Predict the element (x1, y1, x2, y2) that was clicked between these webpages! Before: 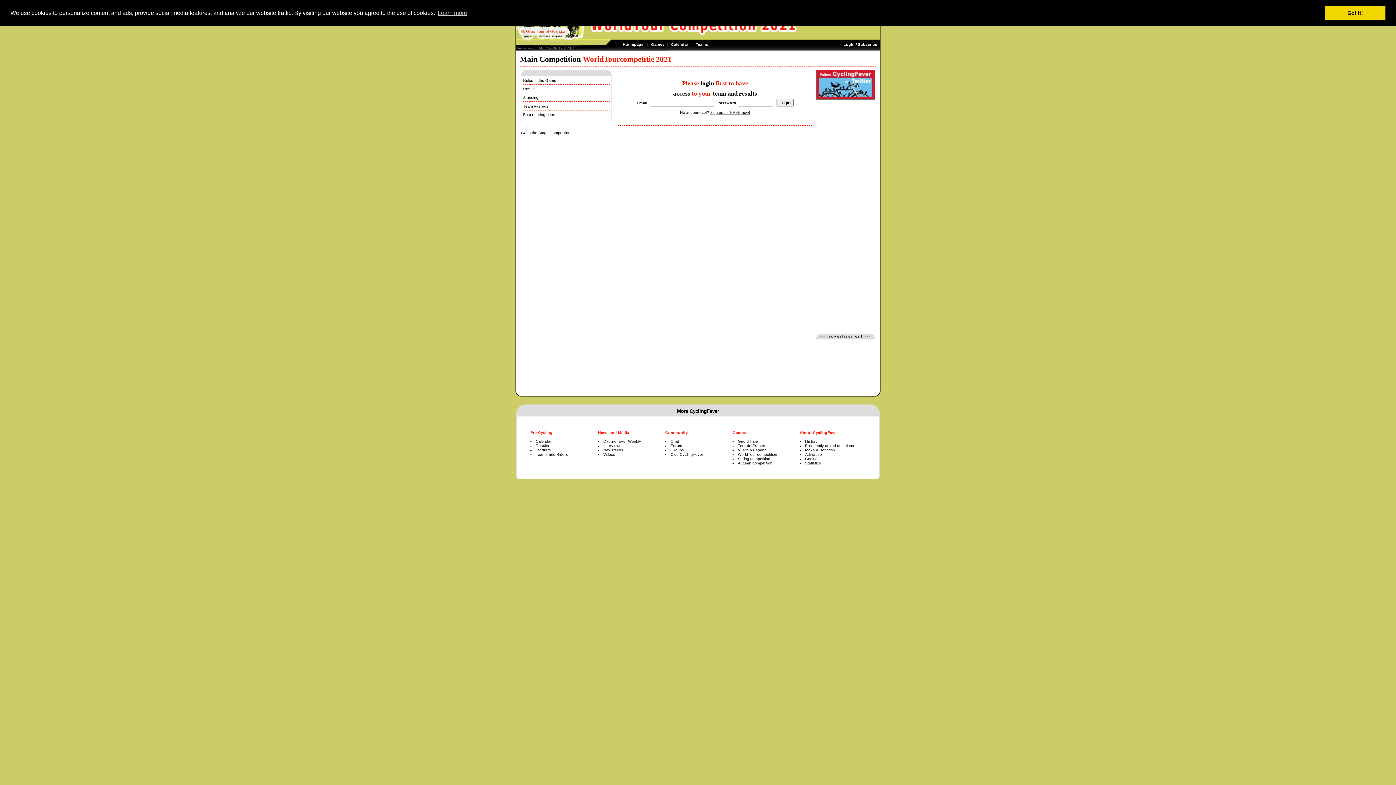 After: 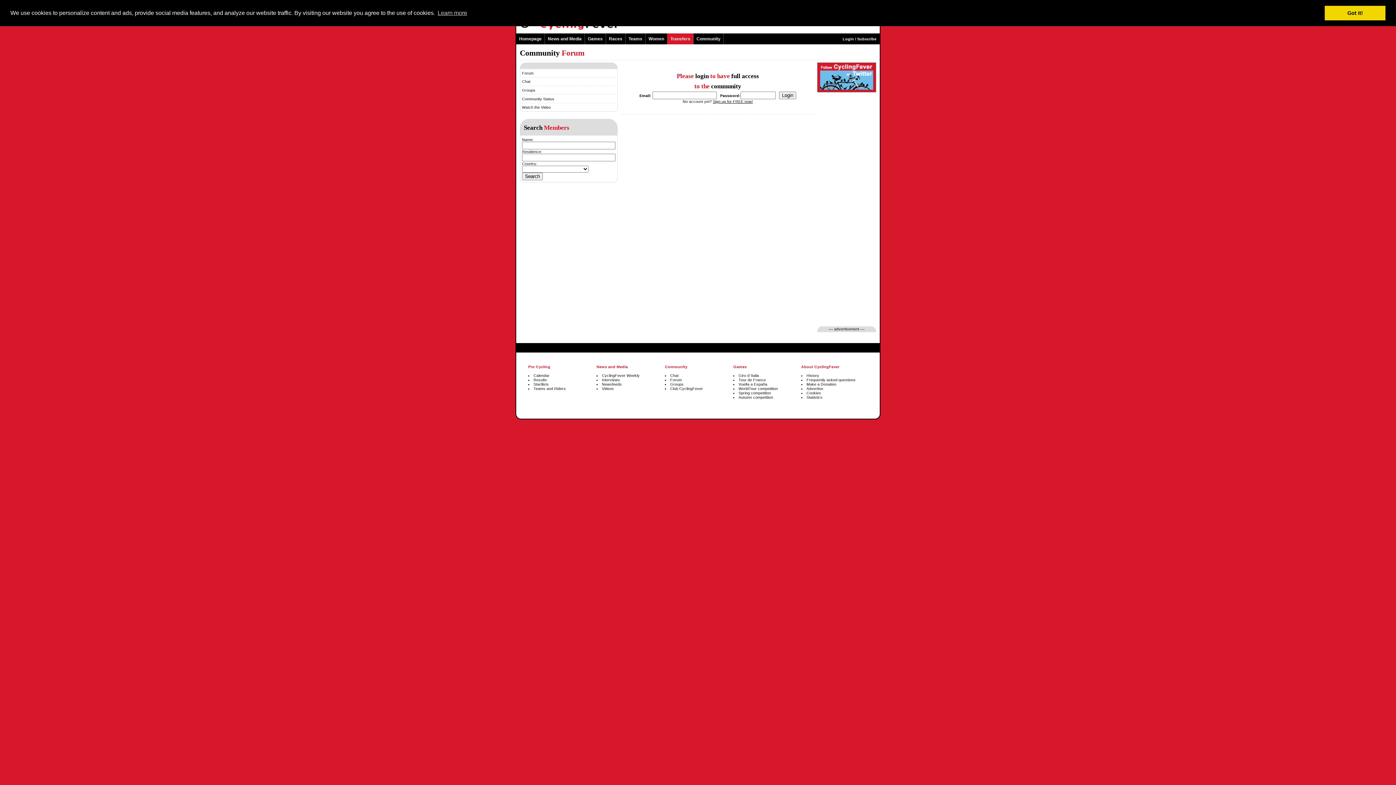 Action: bbox: (670, 443, 682, 448) label: Forum